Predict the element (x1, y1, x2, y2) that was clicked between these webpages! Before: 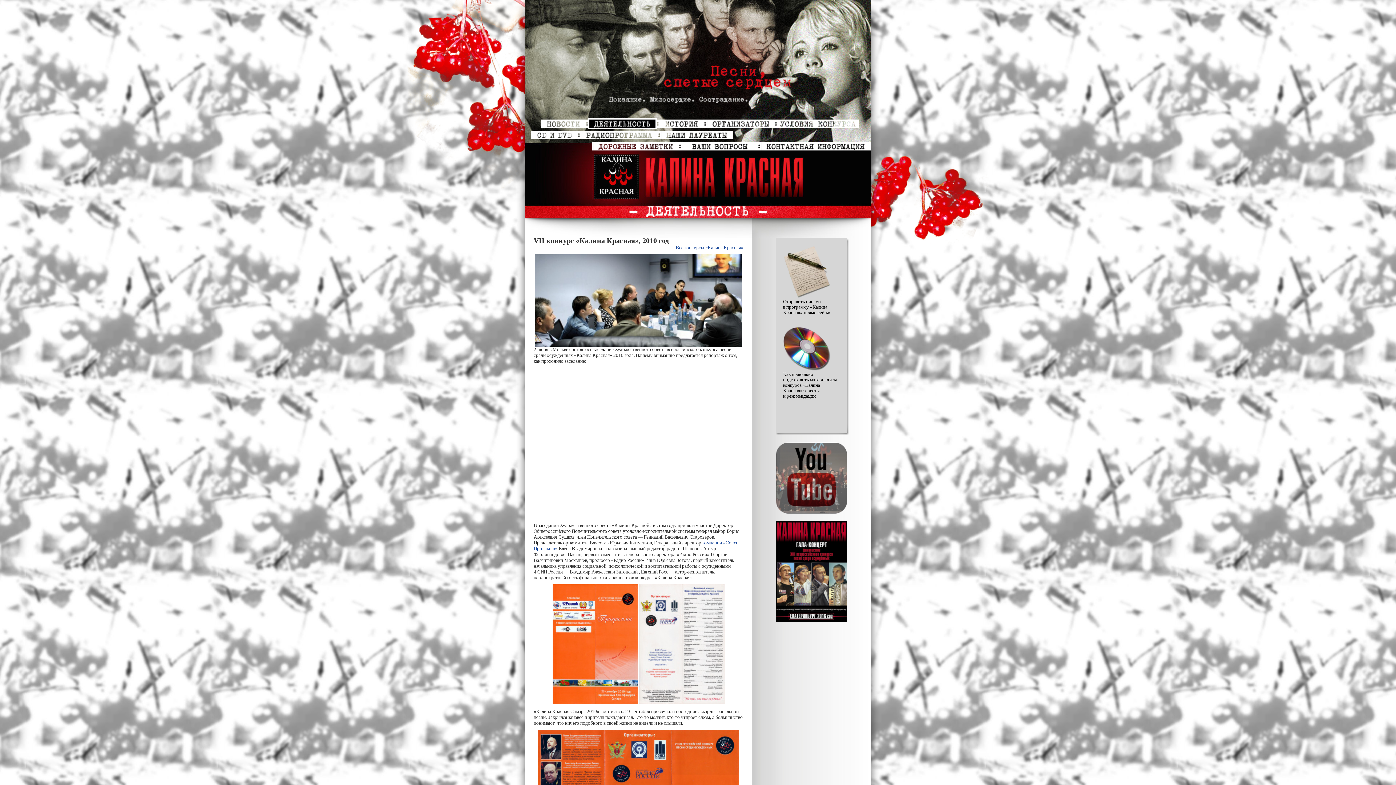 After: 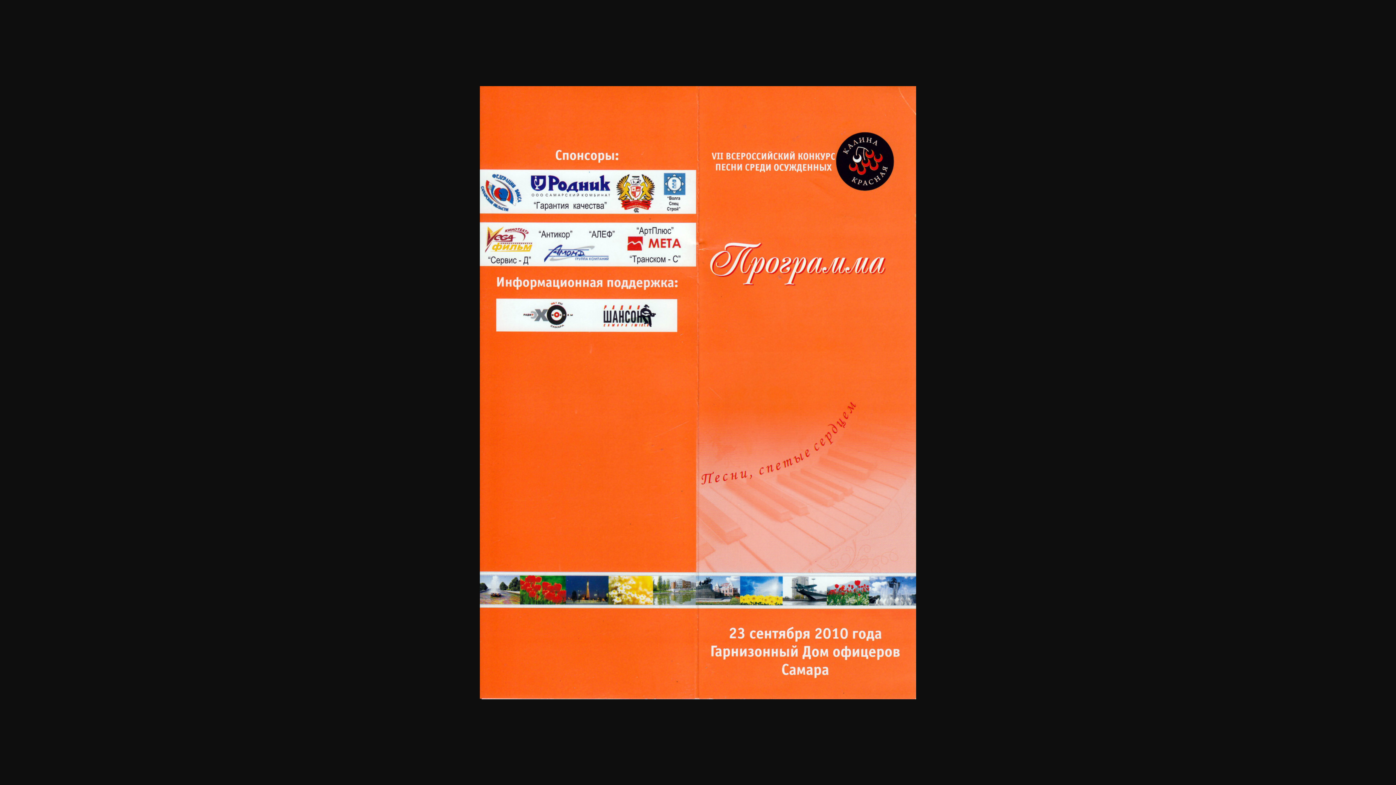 Action: bbox: (552, 701, 638, 705)